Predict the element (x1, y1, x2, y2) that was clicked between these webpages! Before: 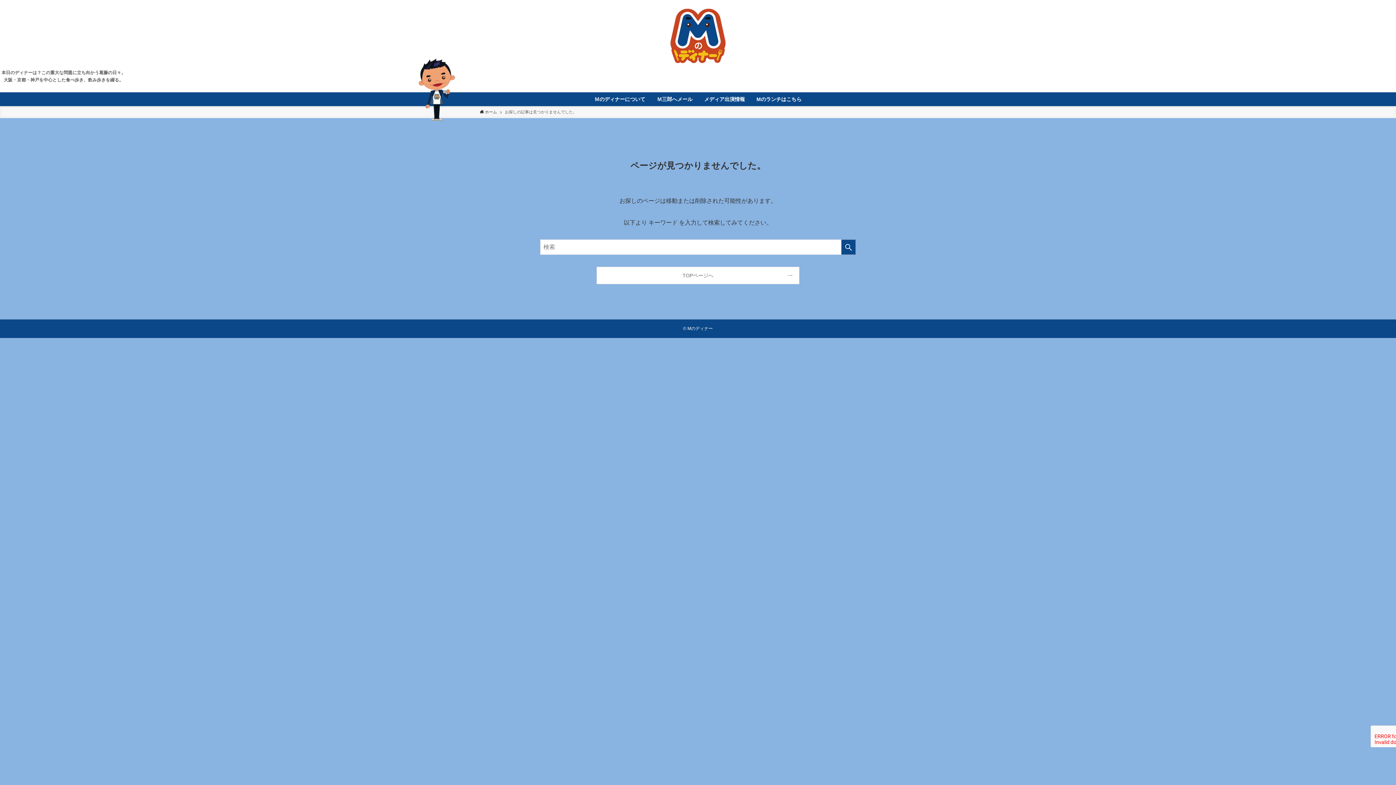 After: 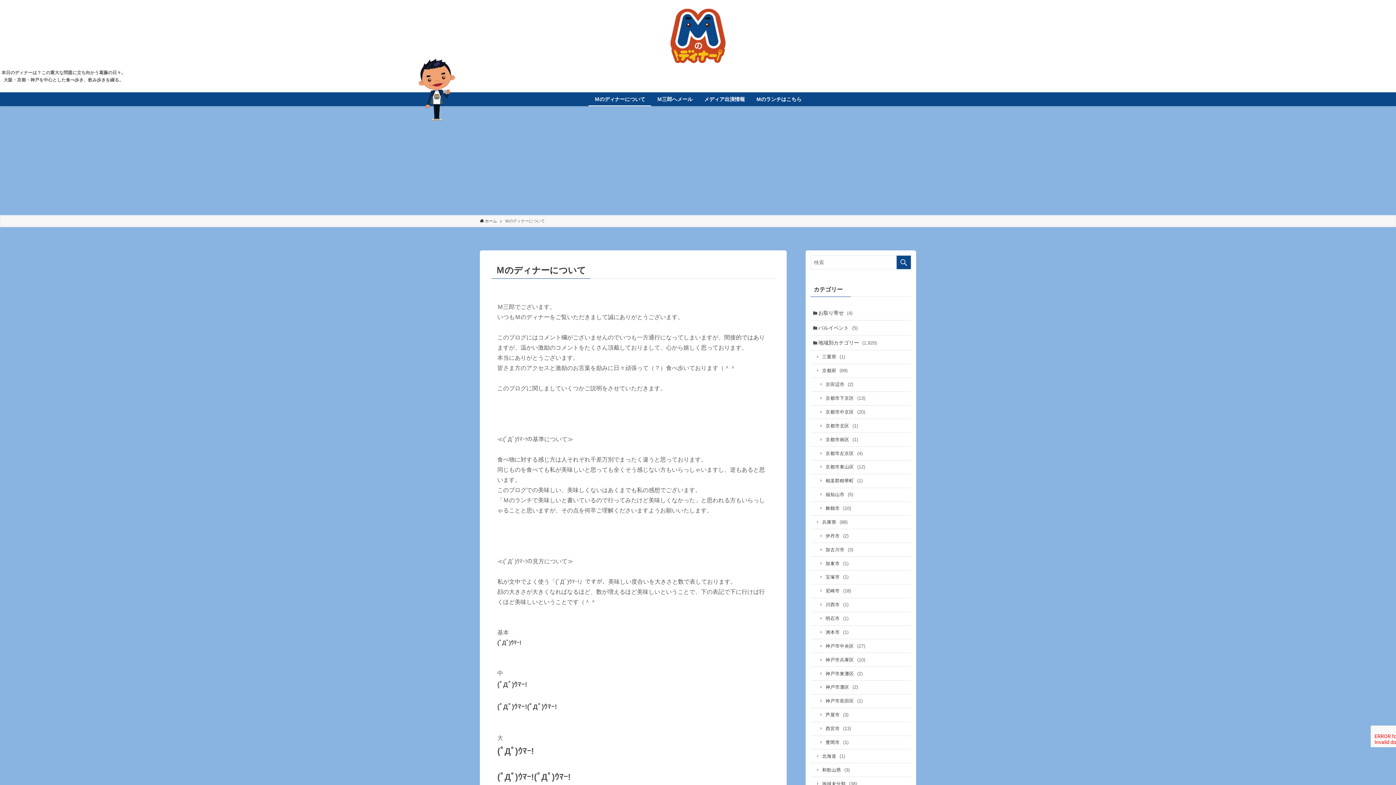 Action: bbox: (588, 92, 651, 106) label: Ｍのディナーについて